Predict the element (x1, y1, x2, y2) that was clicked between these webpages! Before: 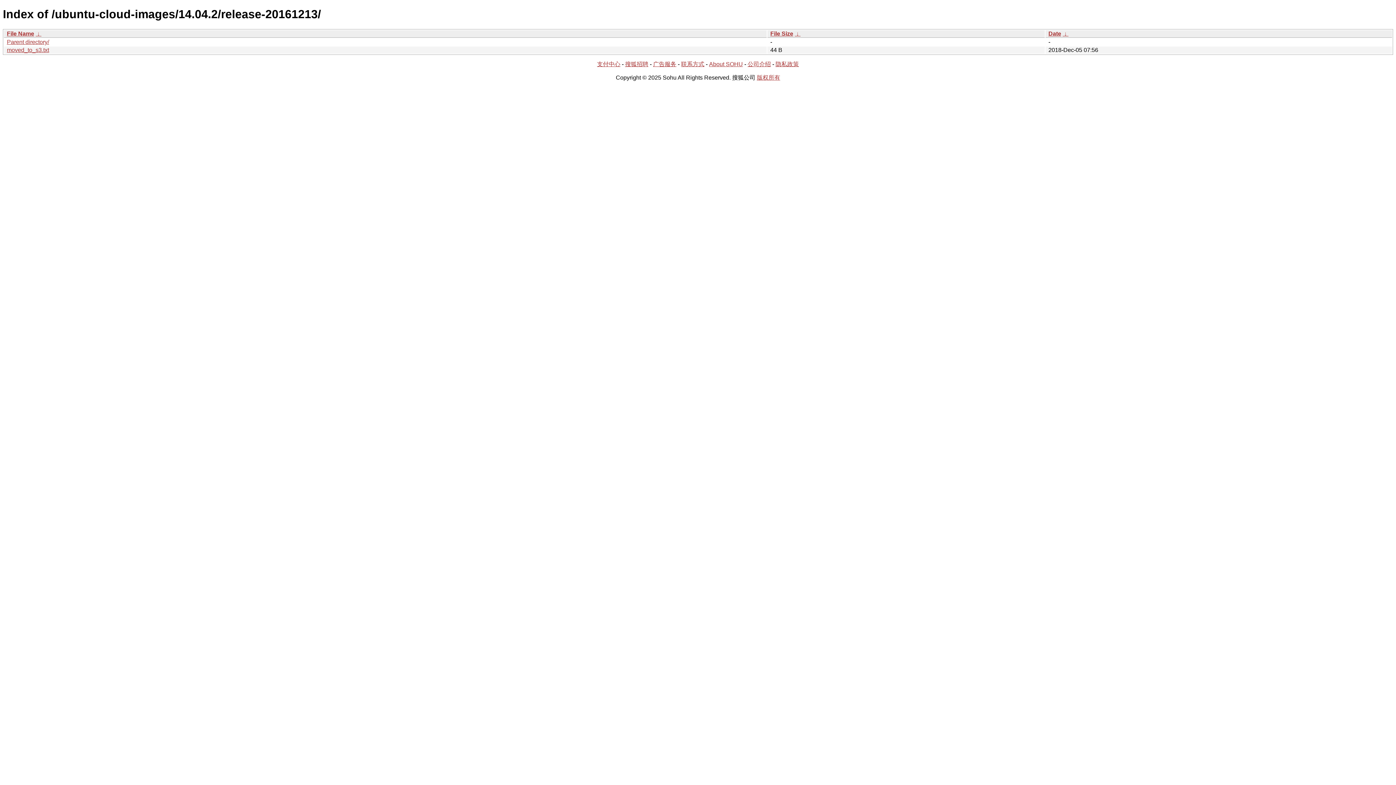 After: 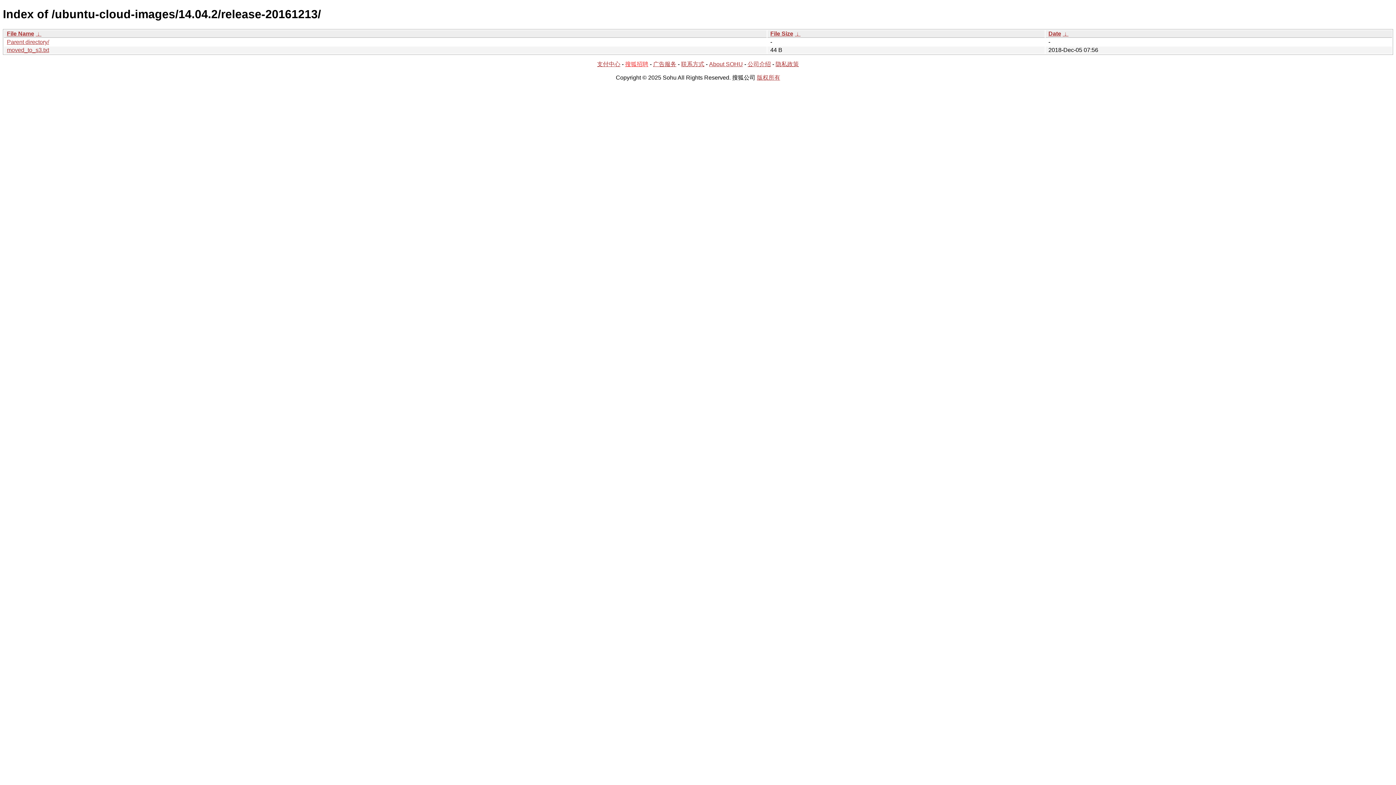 Action: bbox: (625, 61, 648, 67) label: 搜狐招聘